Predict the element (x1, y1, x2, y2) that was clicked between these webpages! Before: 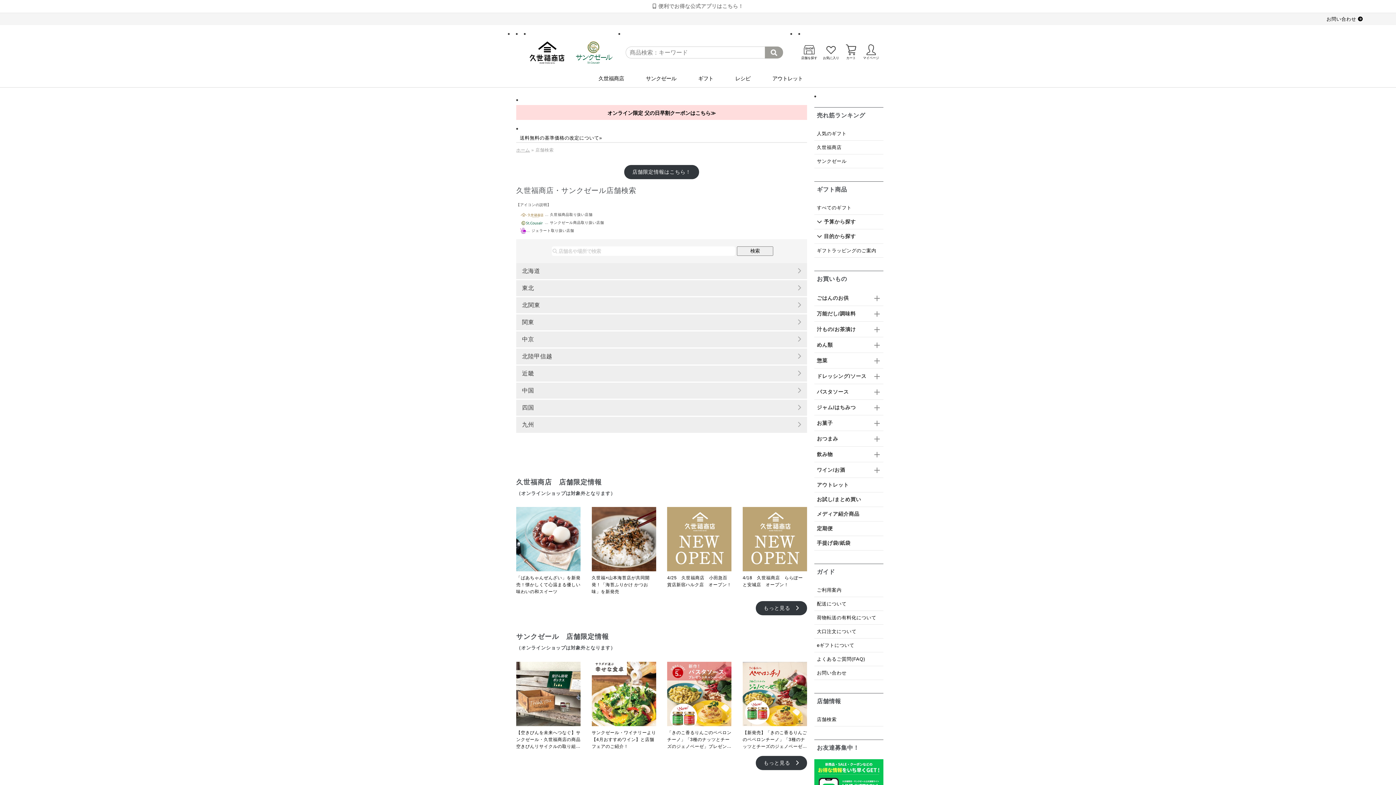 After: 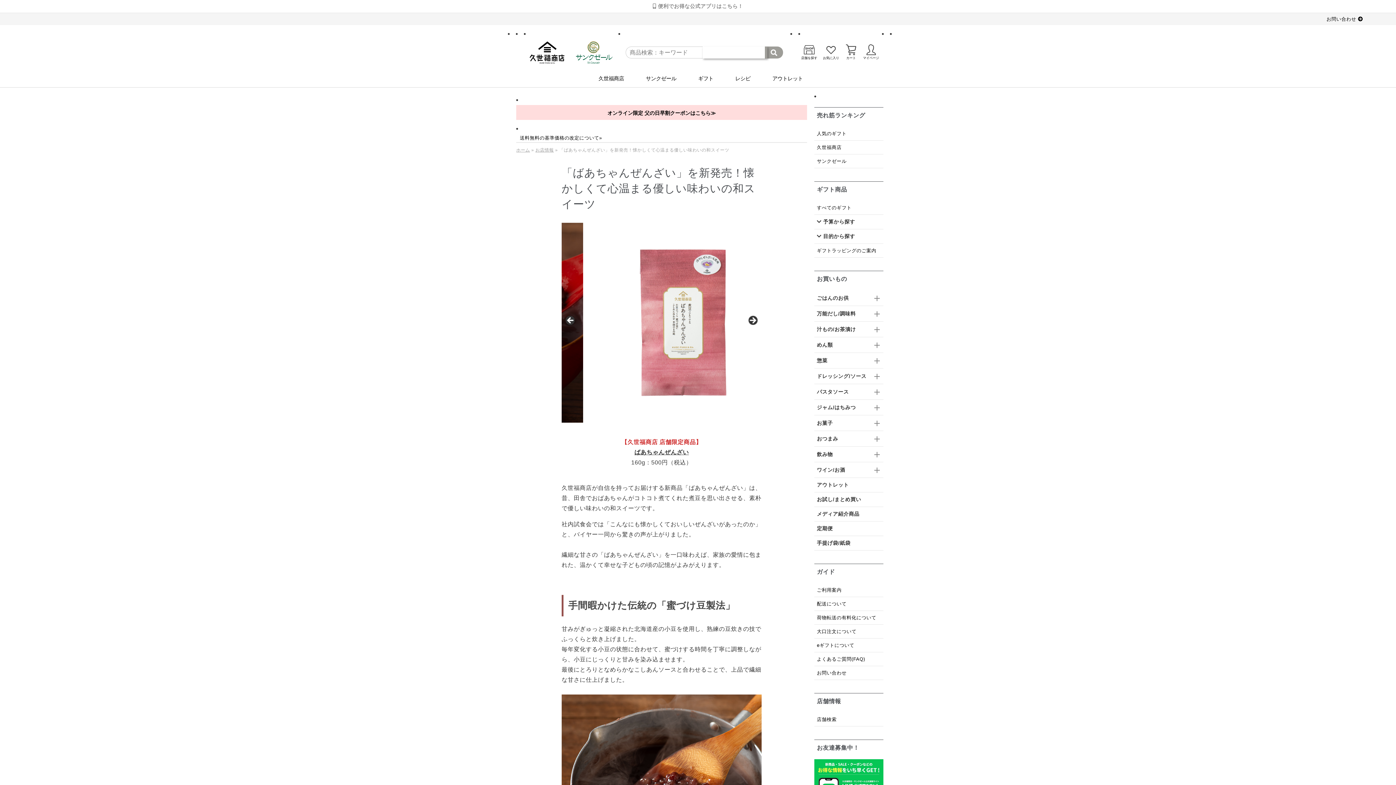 Action: bbox: (516, 507, 580, 575)